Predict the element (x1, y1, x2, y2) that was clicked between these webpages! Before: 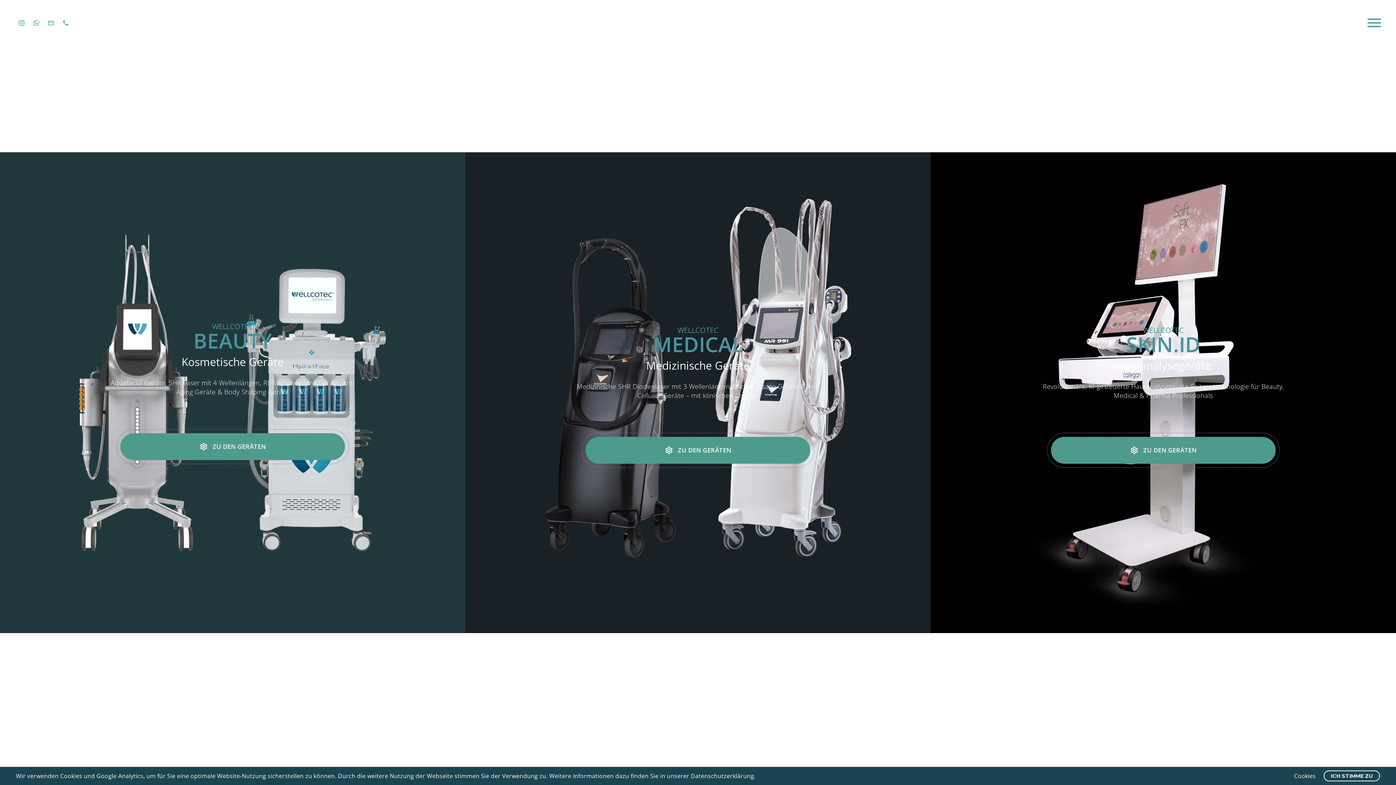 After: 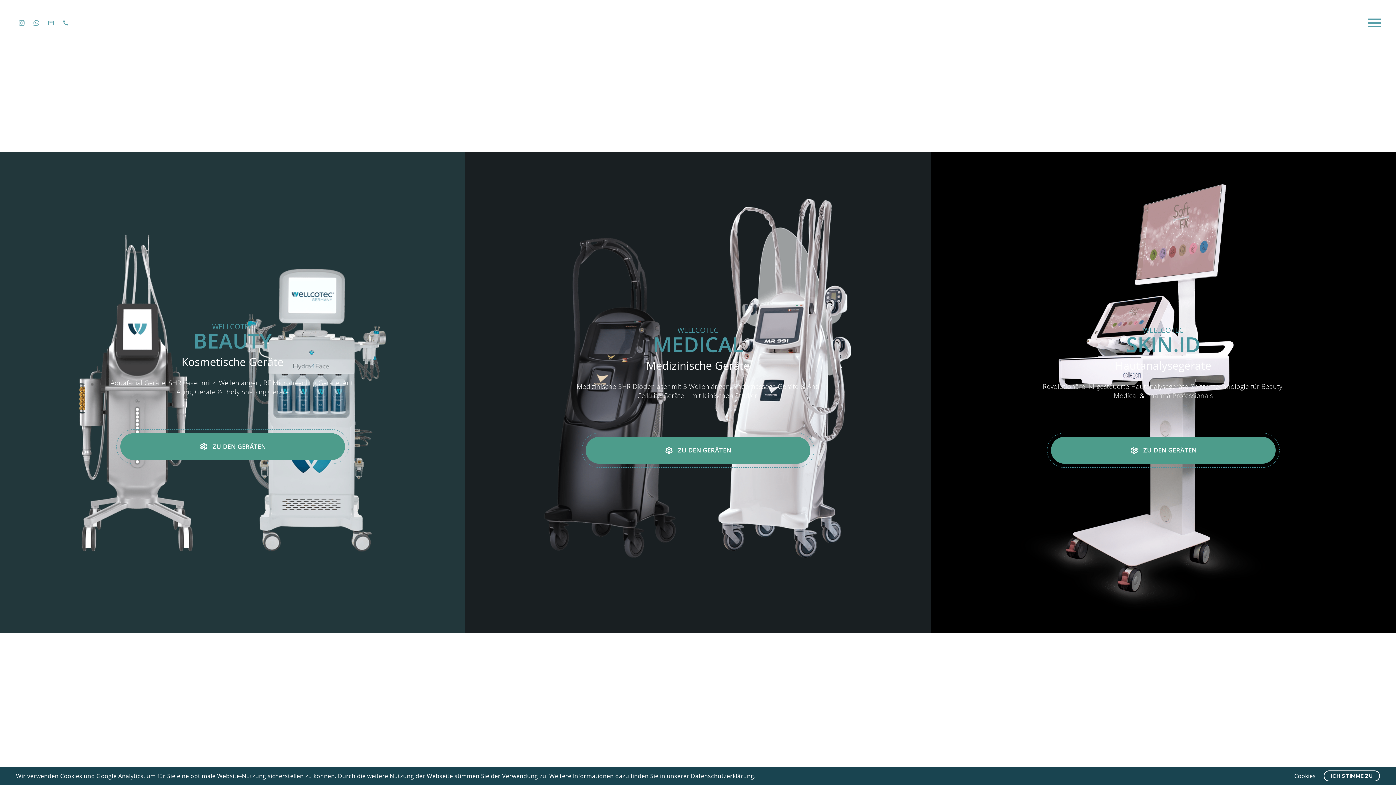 Action: label: Instagram bbox: (15, 16, 28, 29)